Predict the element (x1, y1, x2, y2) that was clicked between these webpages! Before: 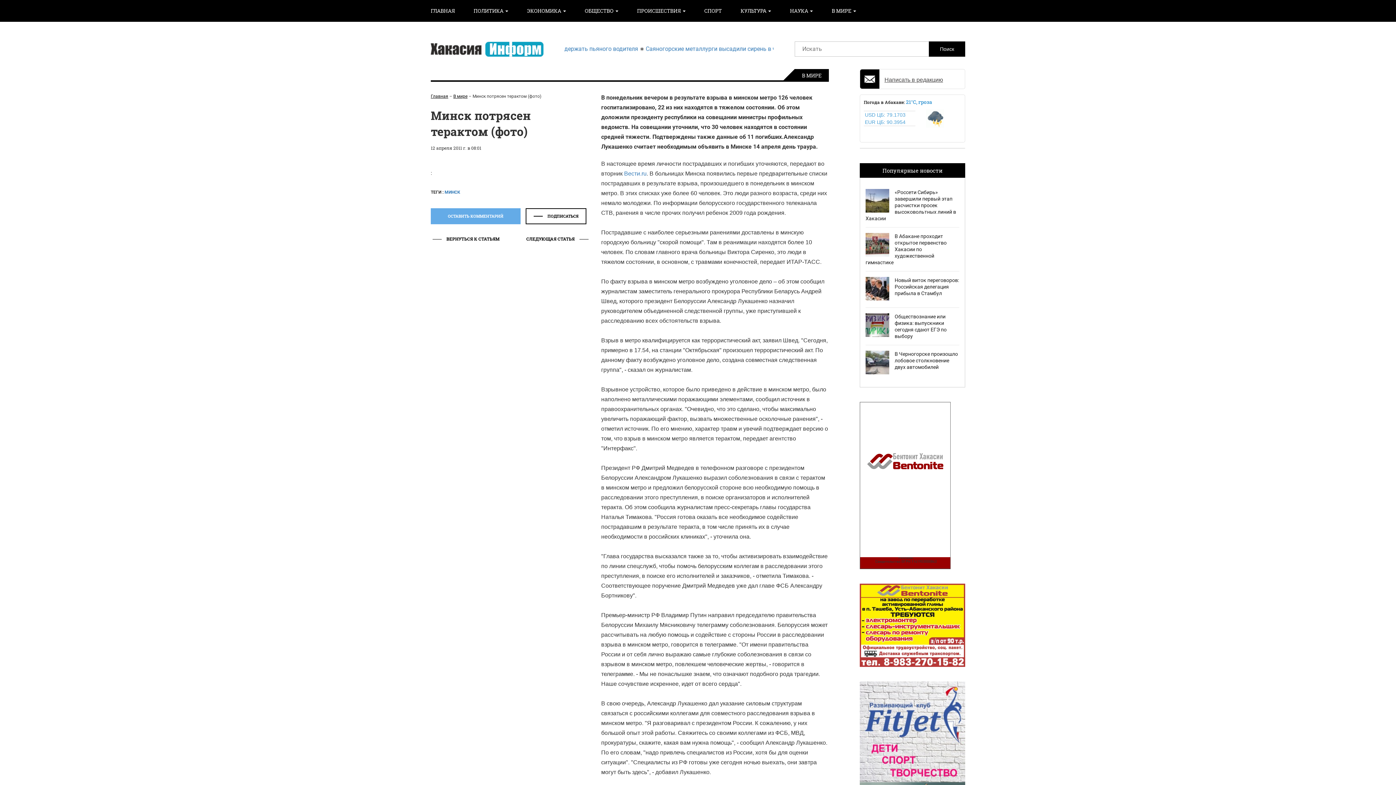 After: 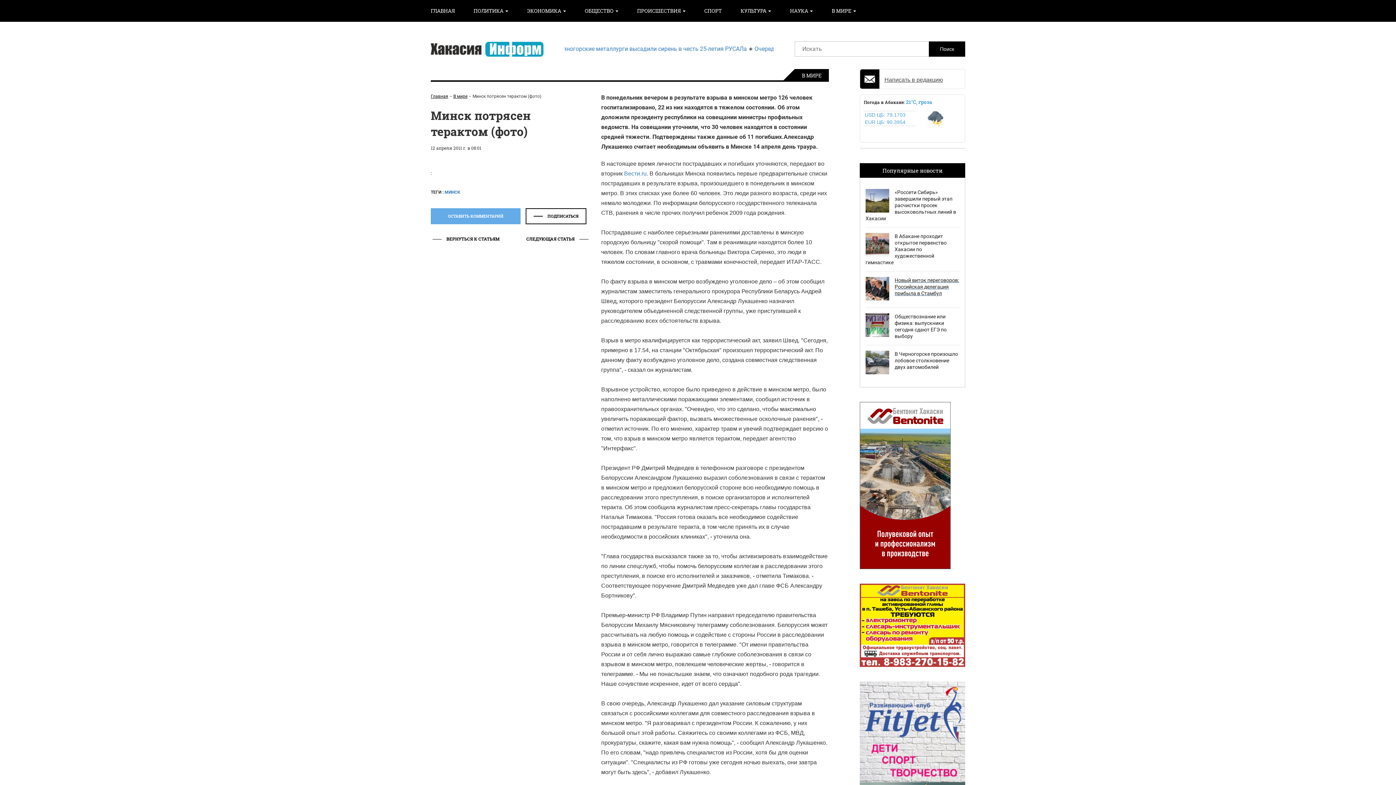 Action: bbox: (865, 271, 959, 308) label: Новый виток переговоров: Российская делегация прибыла в Стамбул